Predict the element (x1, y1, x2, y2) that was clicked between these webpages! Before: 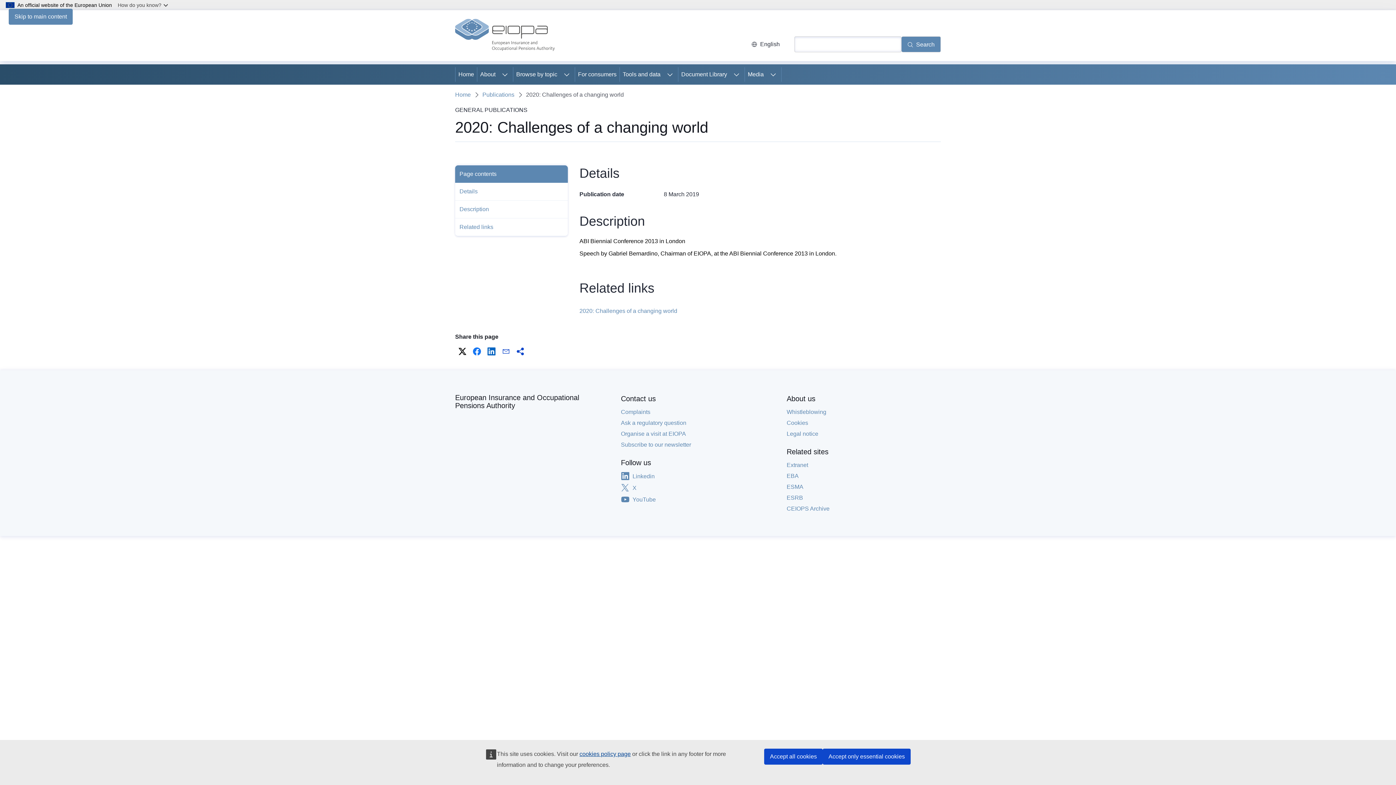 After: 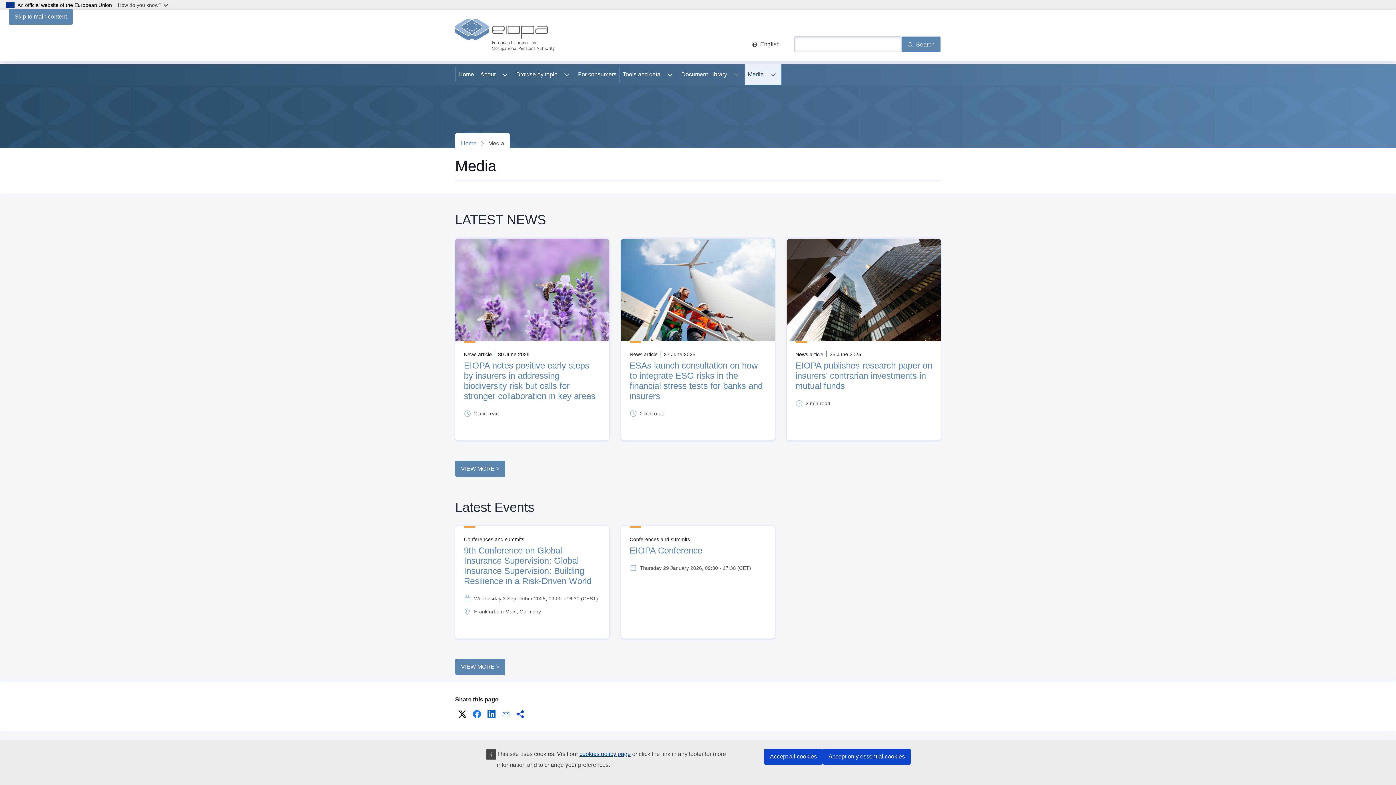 Action: label: Media bbox: (745, 64, 765, 84)